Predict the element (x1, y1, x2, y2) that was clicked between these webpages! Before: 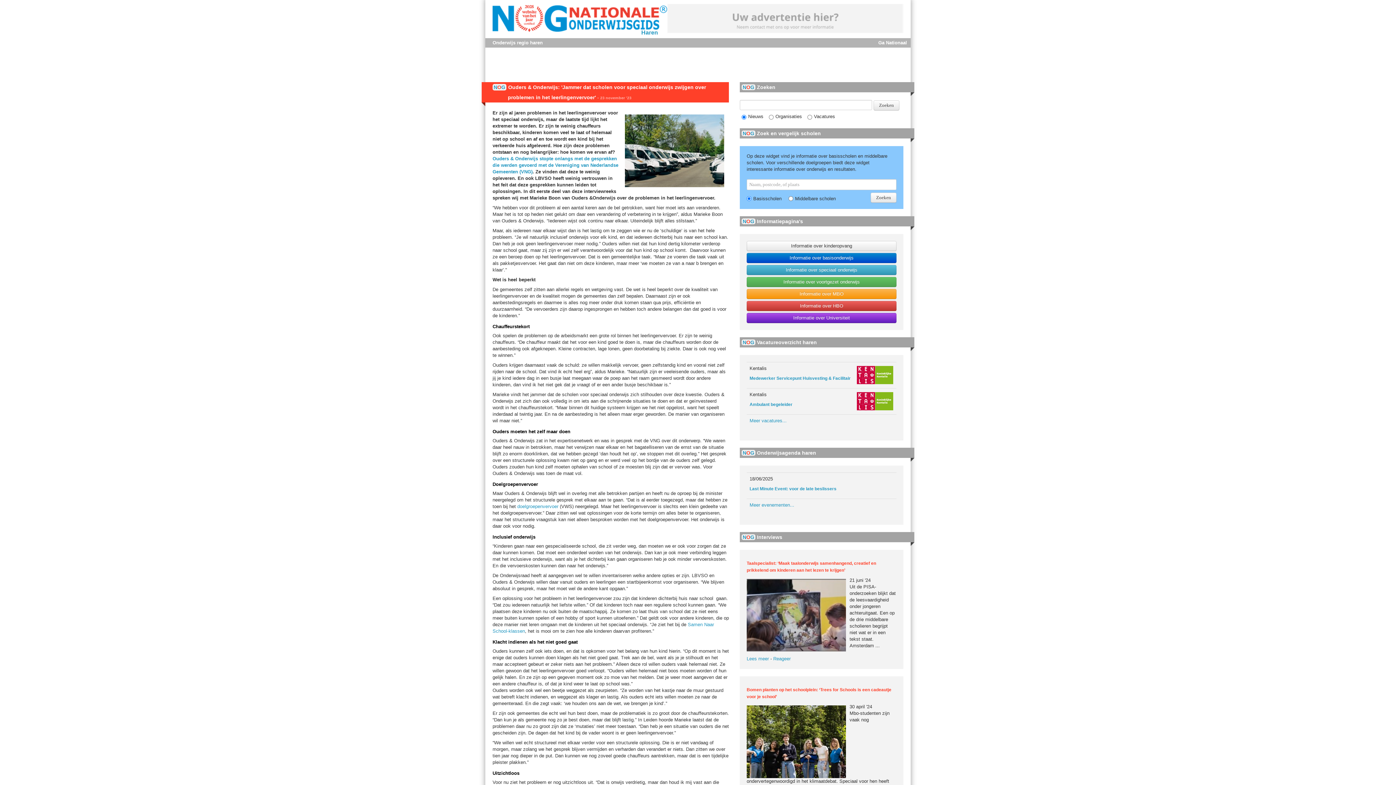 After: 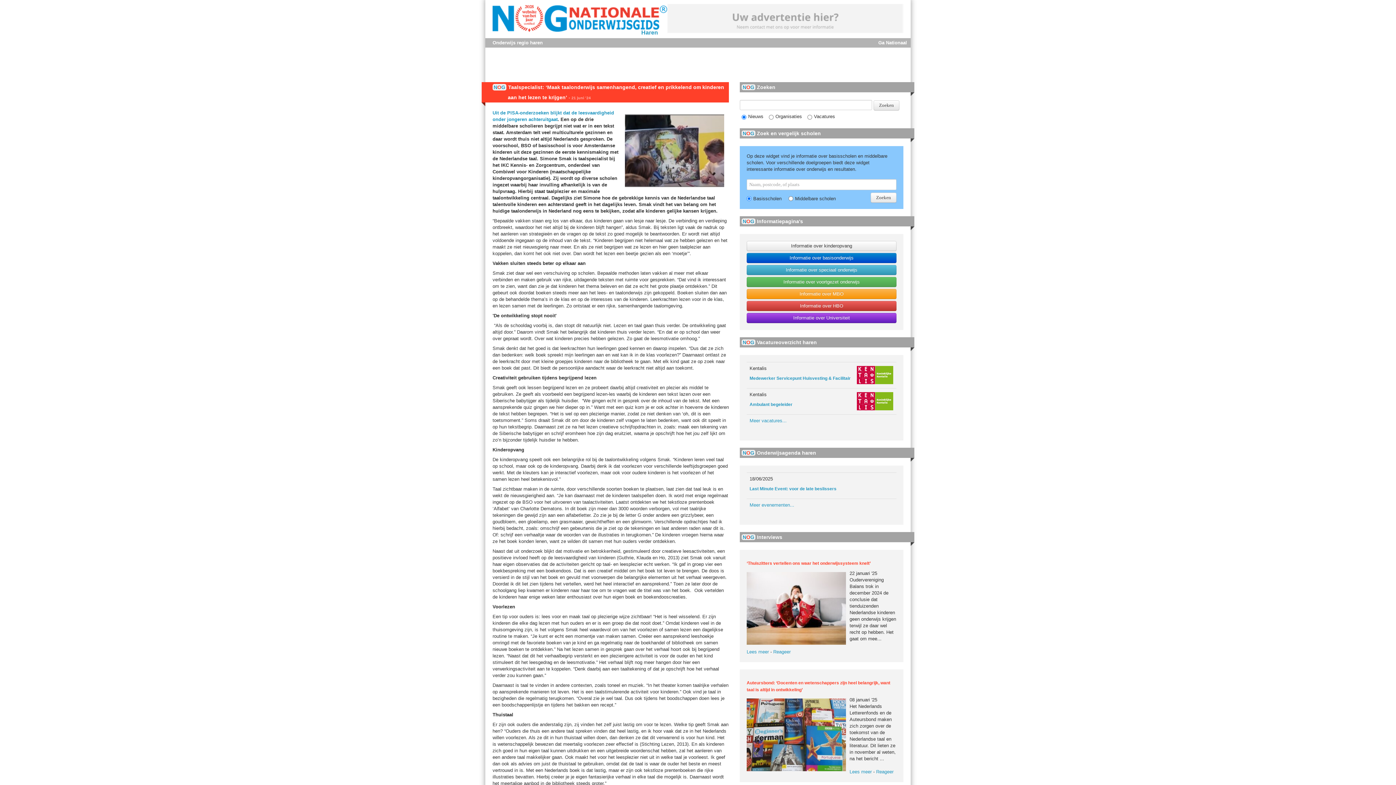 Action: label: Lees meer bbox: (746, 656, 769, 661)